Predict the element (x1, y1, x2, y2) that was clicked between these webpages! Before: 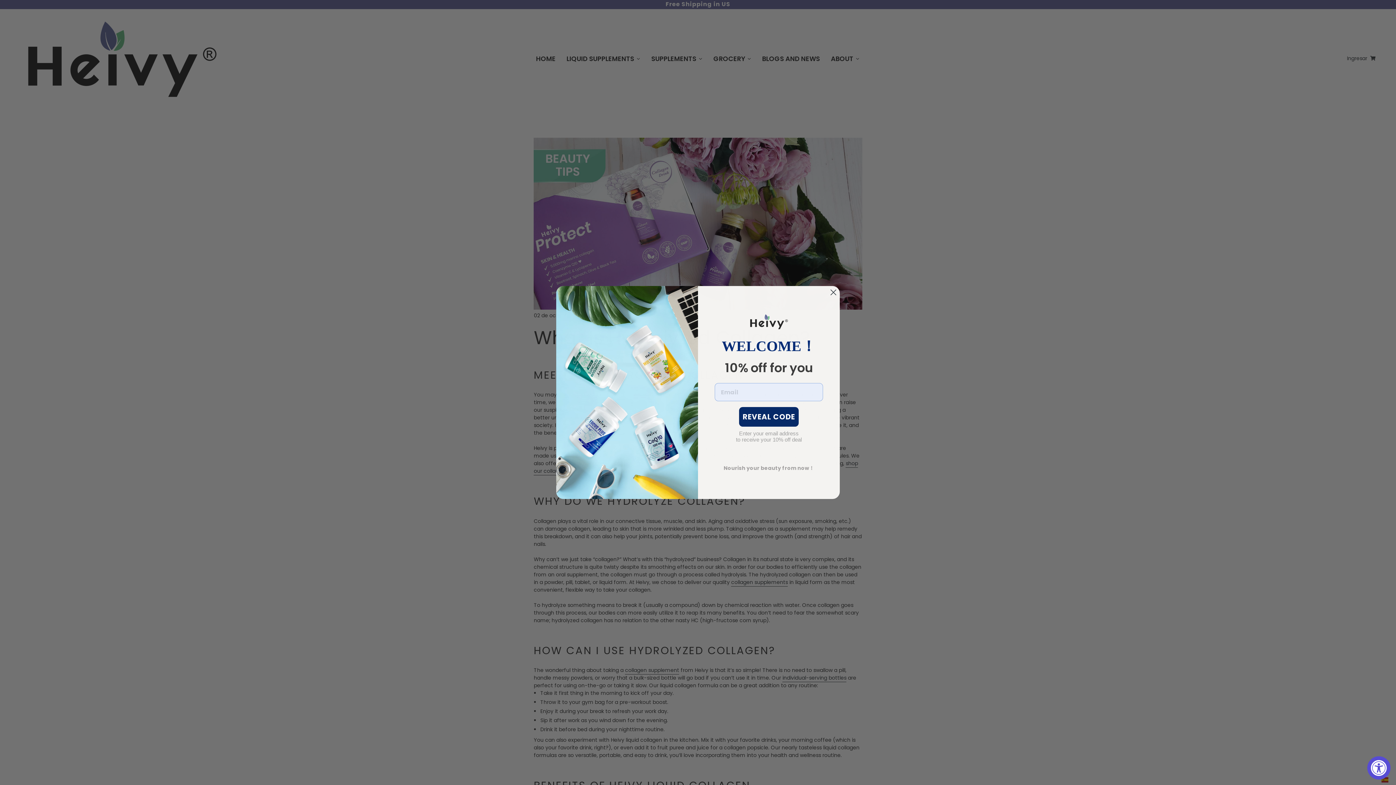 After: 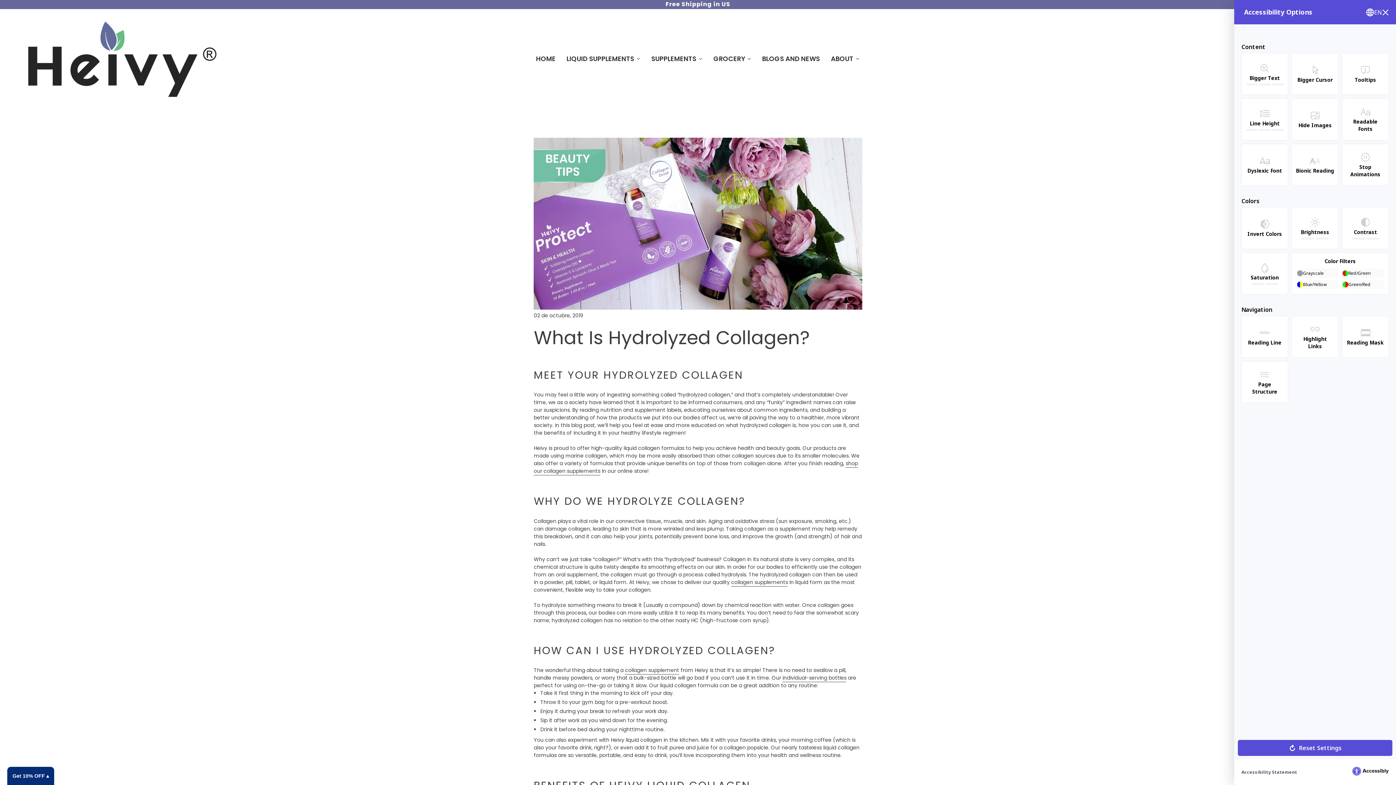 Action: bbox: (1367, 756, 1390, 780) label: Accessibility Widget, click to open